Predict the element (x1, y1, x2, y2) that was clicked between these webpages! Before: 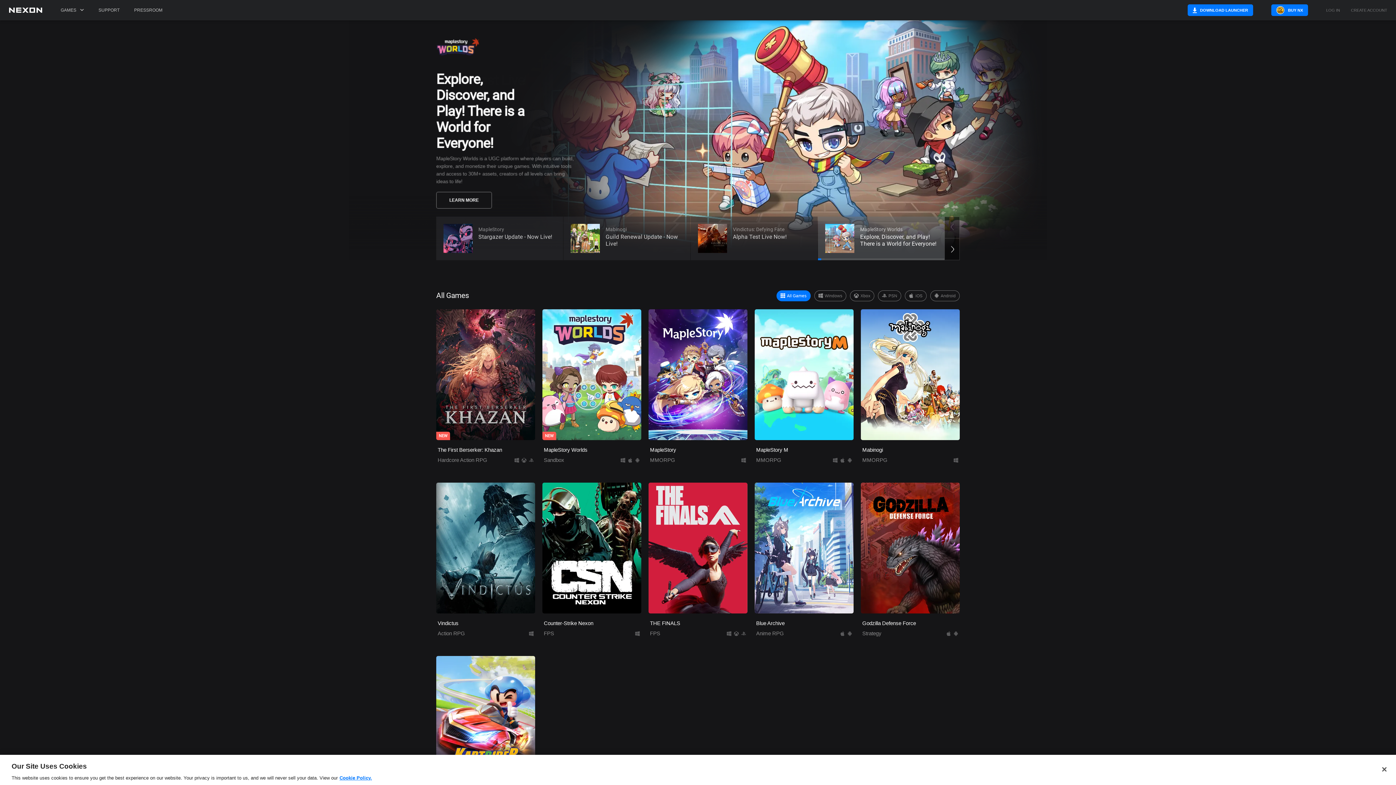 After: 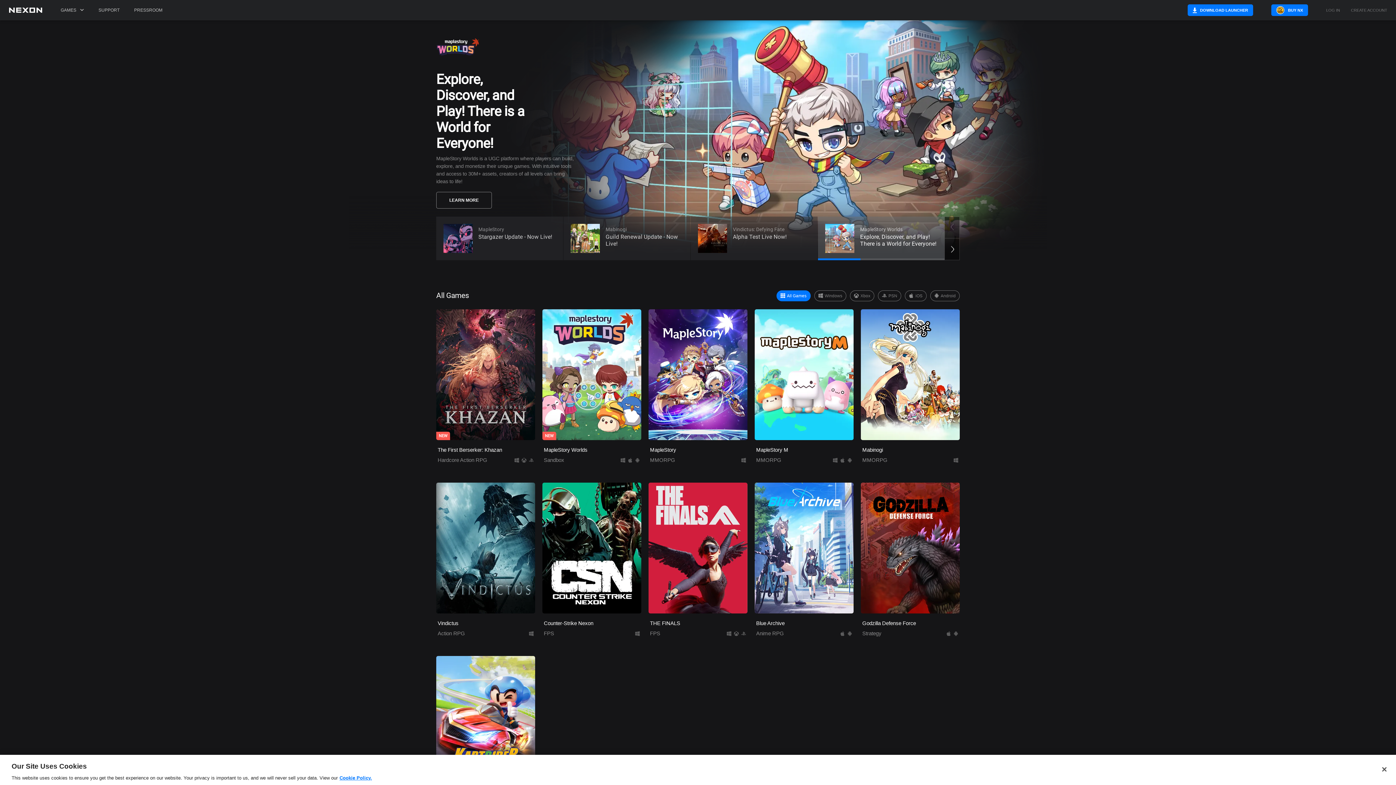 Action: bbox: (8, 7, 42, 20)